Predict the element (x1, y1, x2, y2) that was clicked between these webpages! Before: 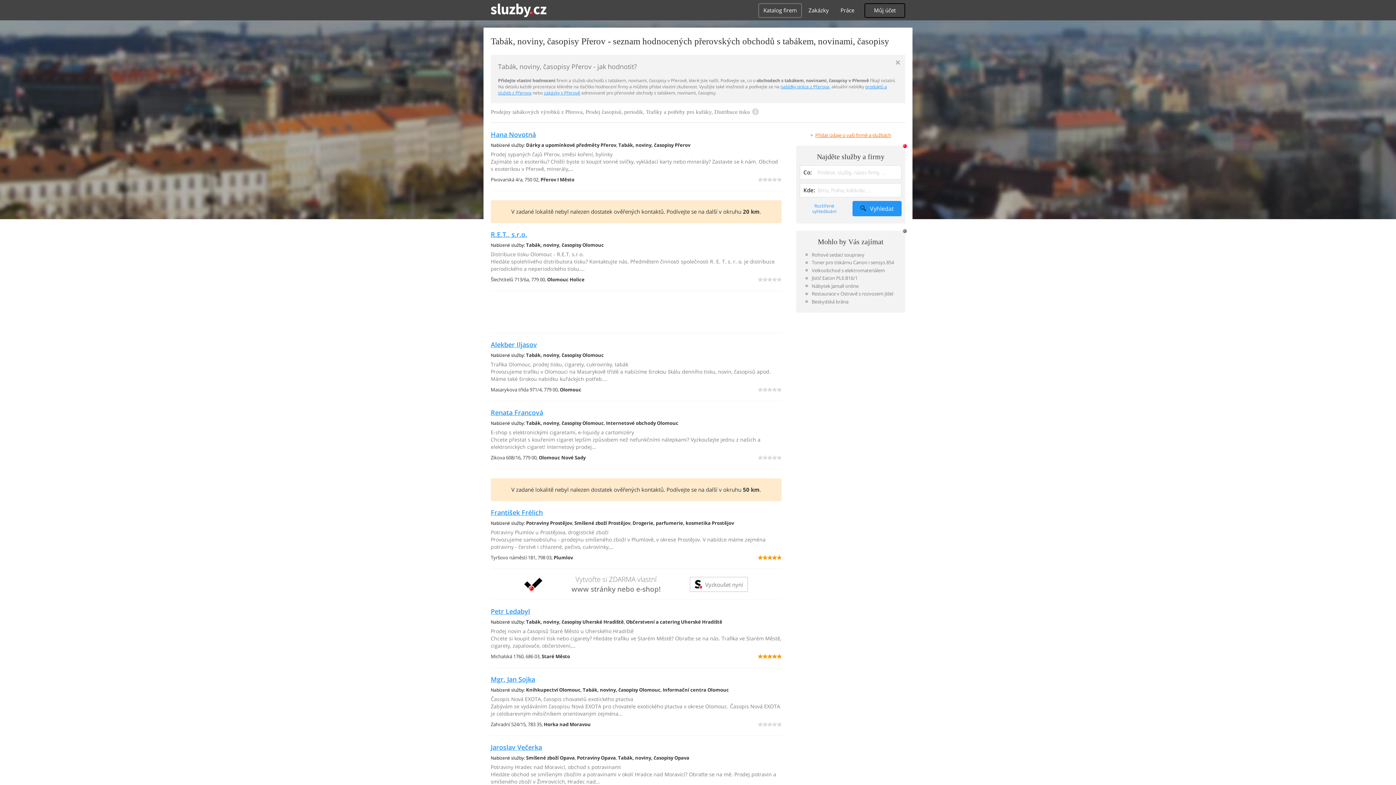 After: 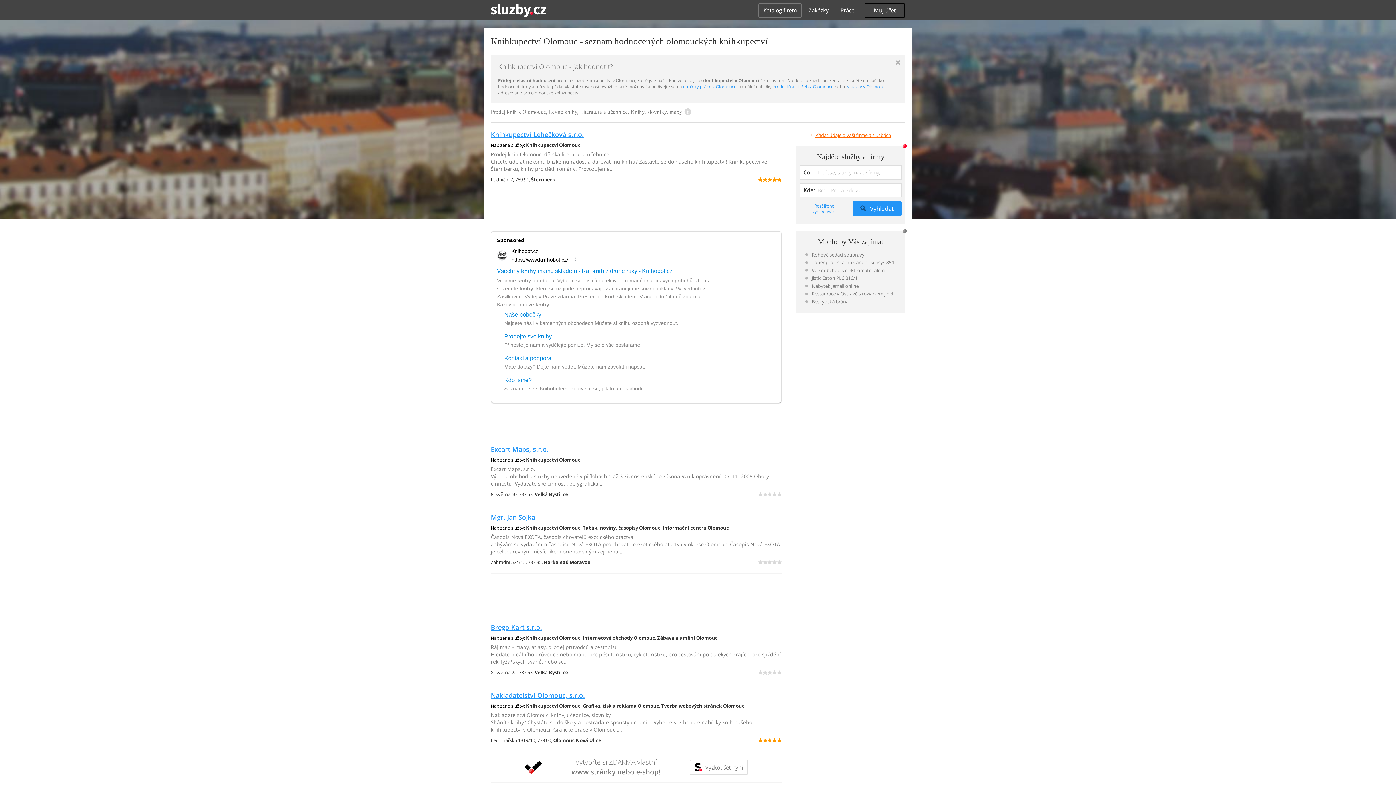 Action: bbox: (526, 686, 580, 693) label: Knihkupectví Olomouc